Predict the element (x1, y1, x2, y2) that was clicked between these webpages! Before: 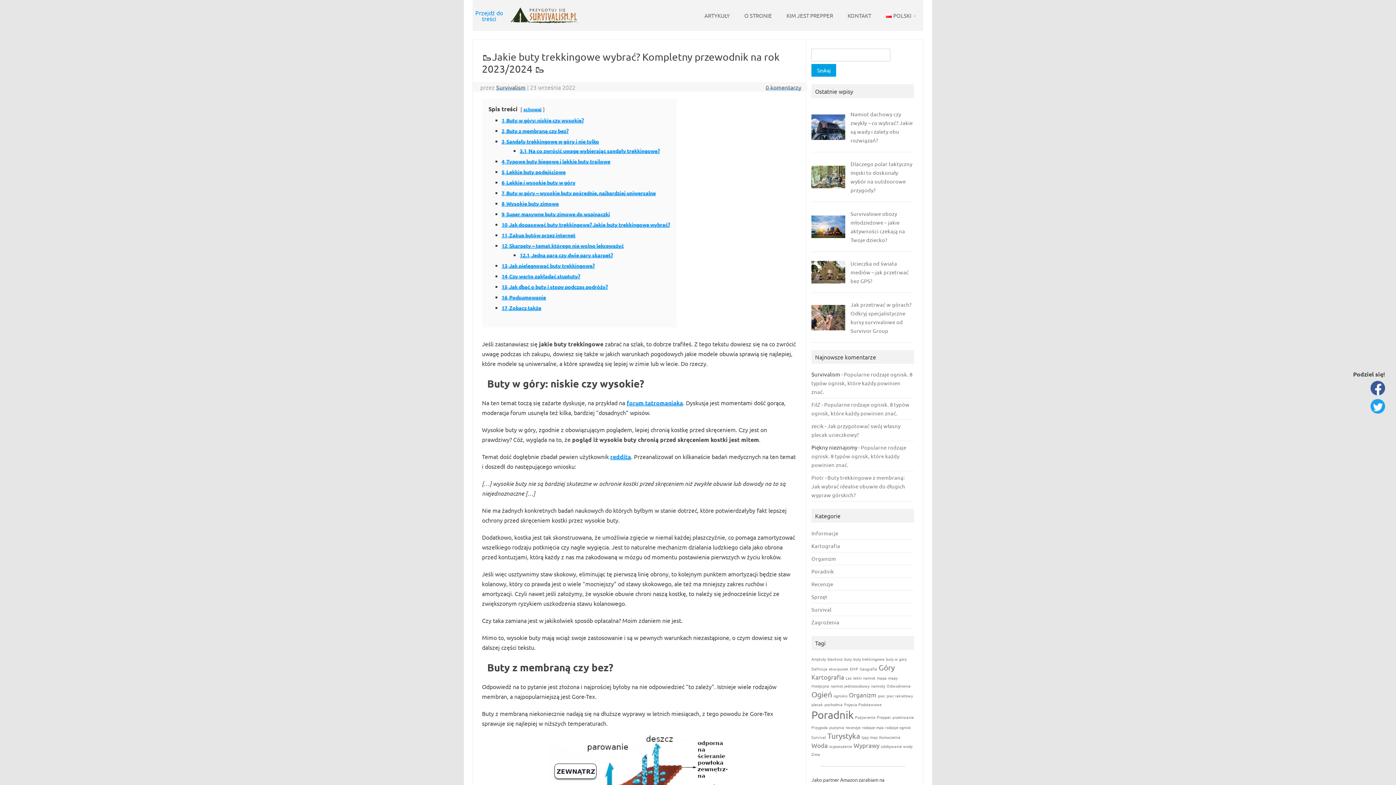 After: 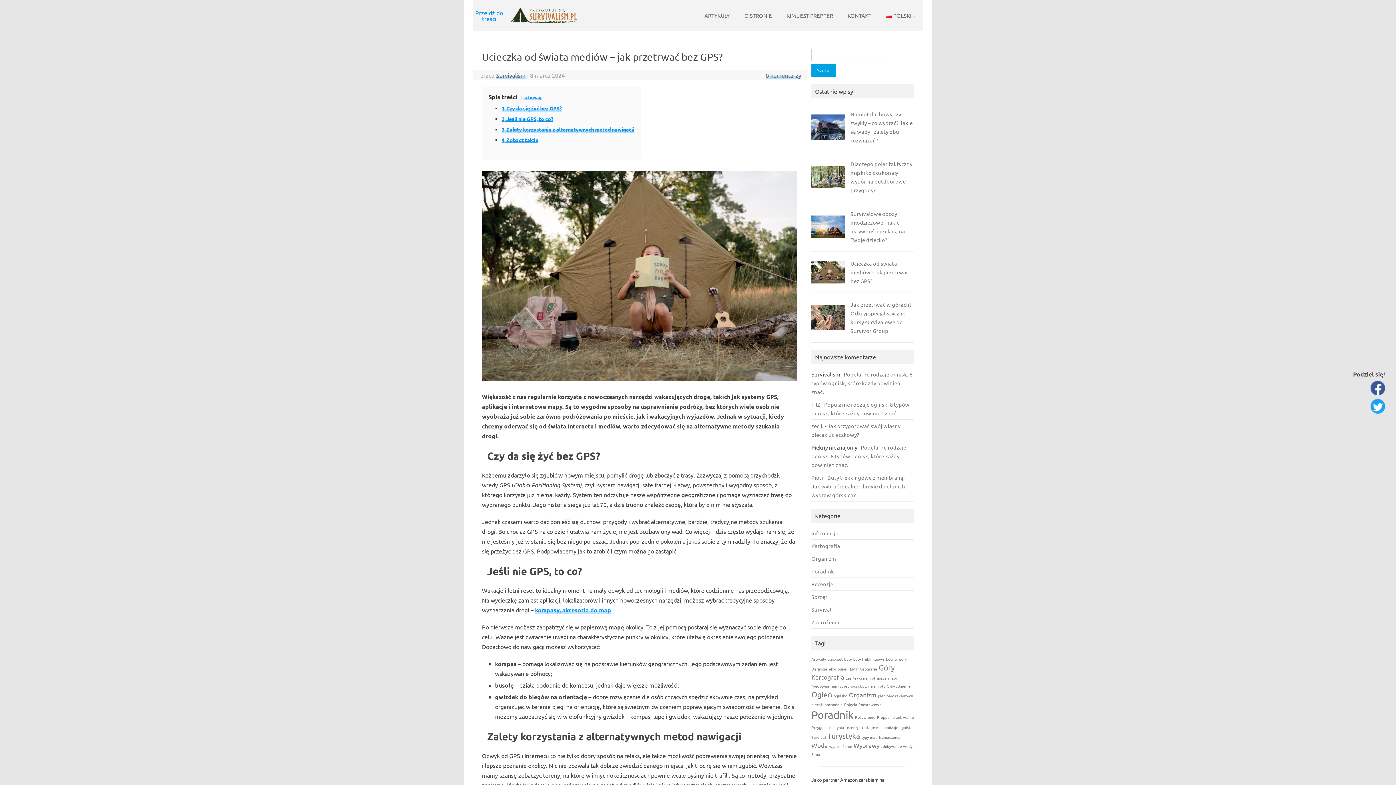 Action: bbox: (811, 253, 914, 290) label: Ucieczka od świata mediów – jak przetrwać bez GPS?